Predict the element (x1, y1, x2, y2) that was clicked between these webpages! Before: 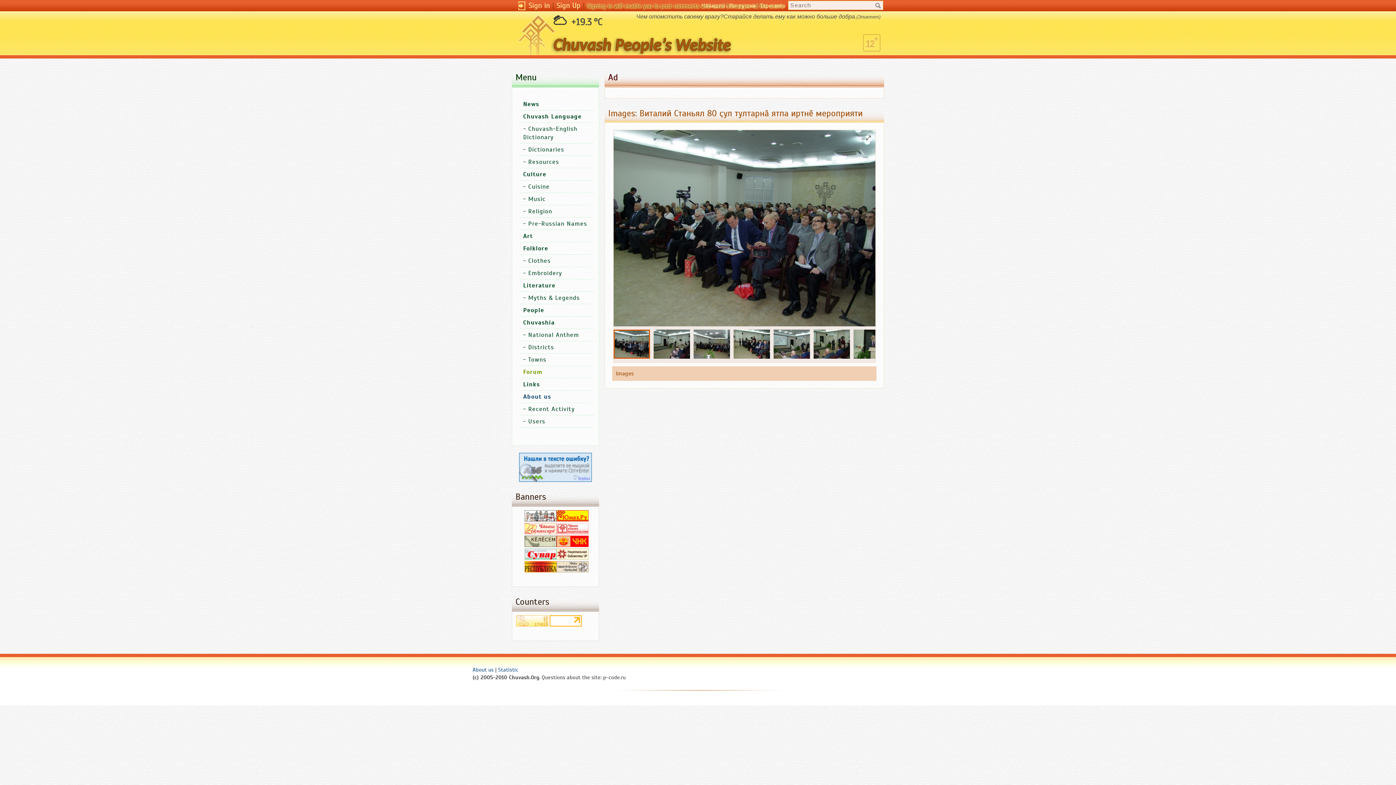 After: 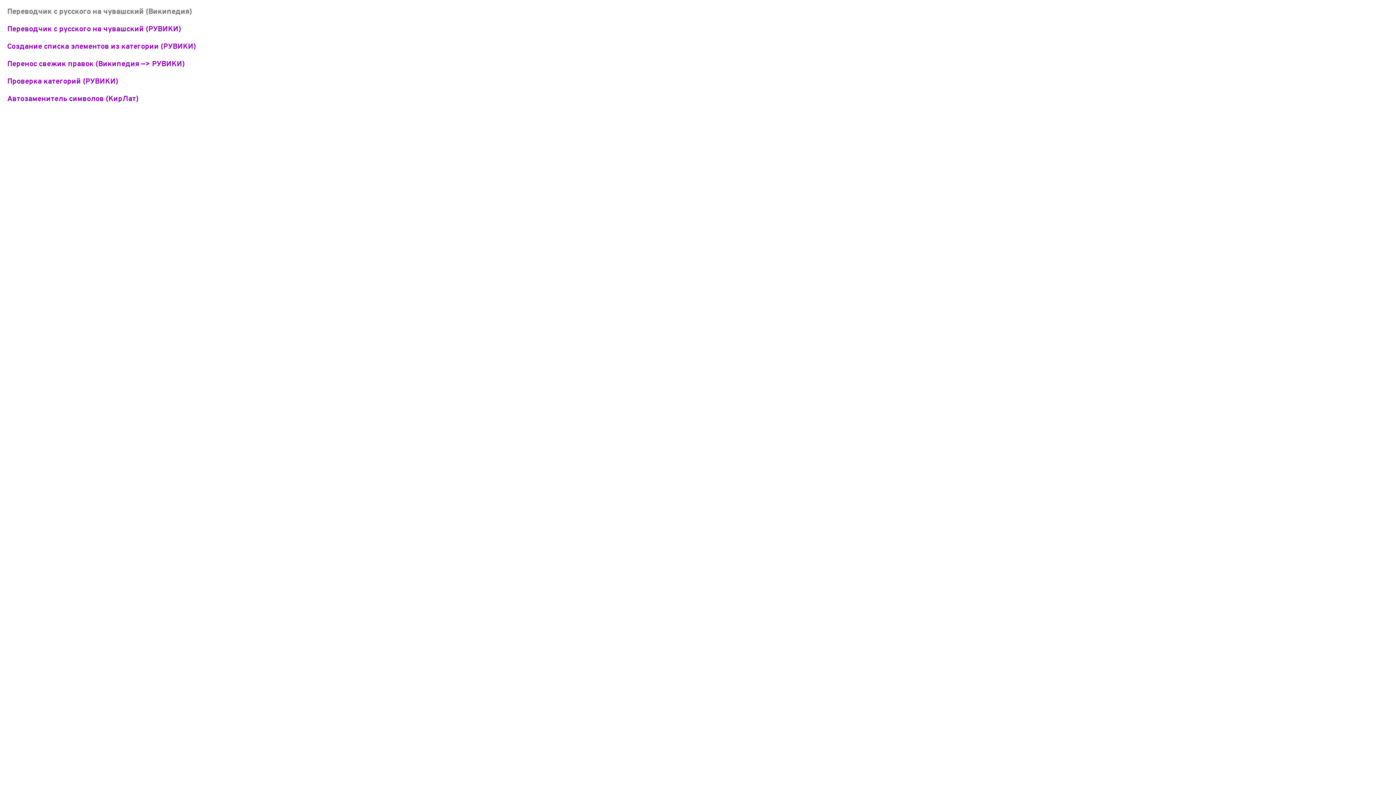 Action: bbox: (523, 368, 542, 376) label: Forum